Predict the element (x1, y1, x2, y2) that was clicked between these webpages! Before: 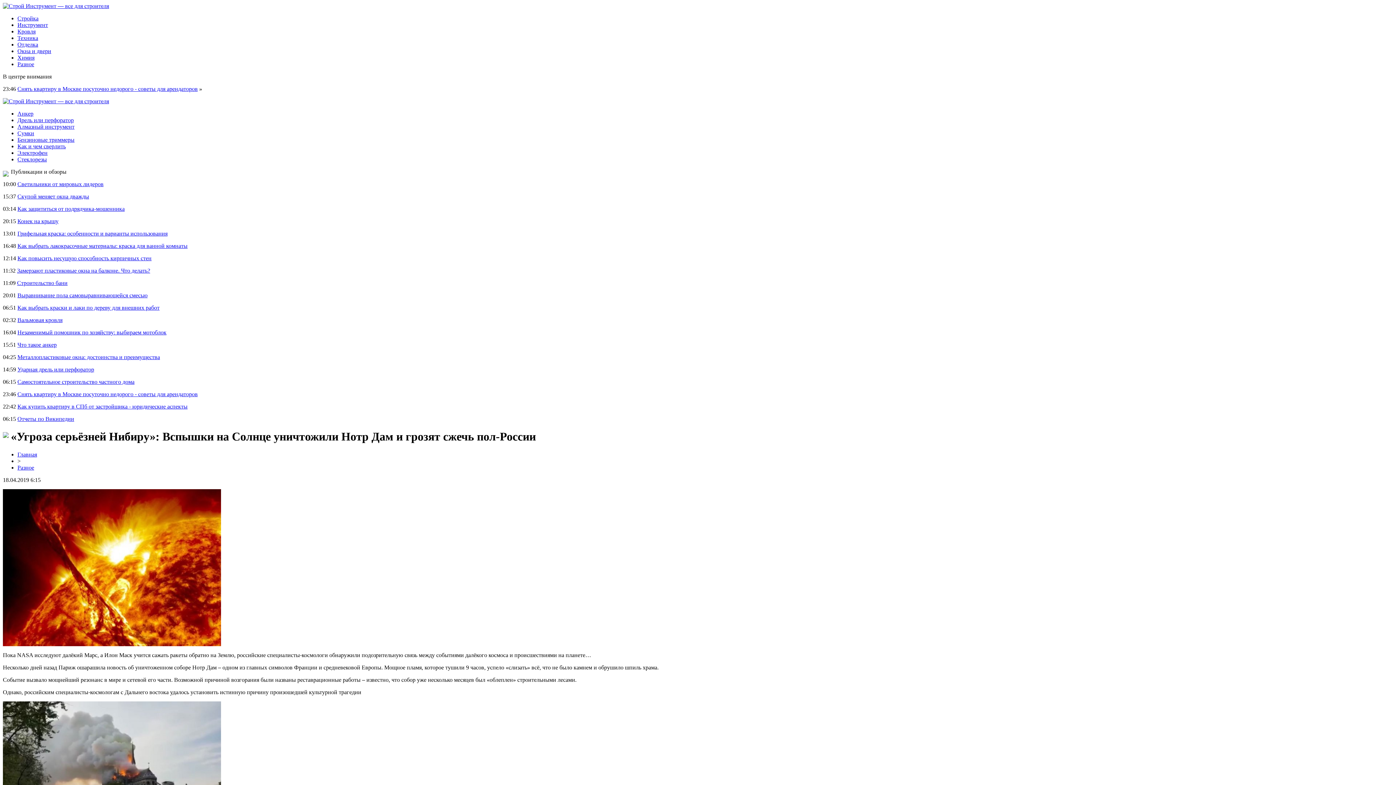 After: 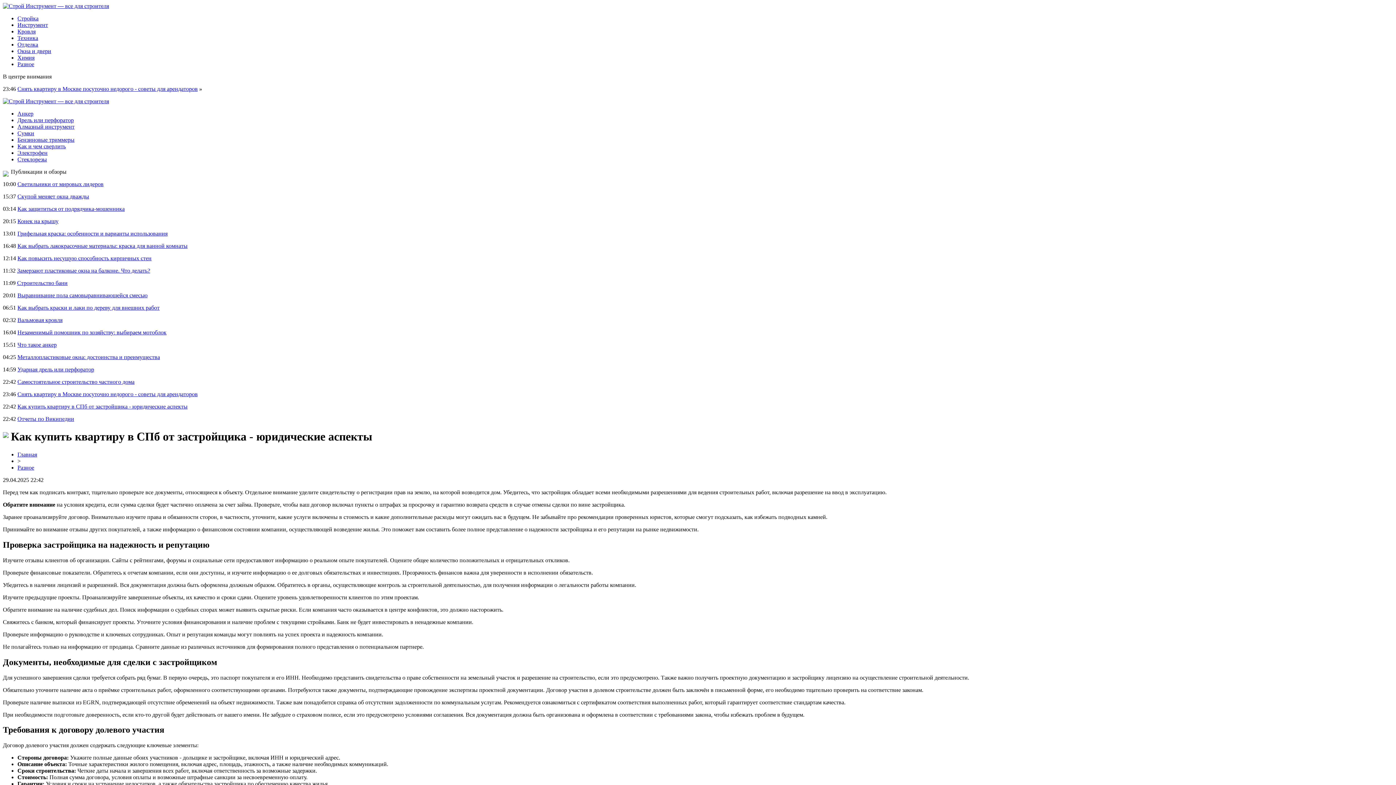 Action: label: Как купить квартиру в СПб от застройщика - юридические аспекты bbox: (17, 403, 187, 409)